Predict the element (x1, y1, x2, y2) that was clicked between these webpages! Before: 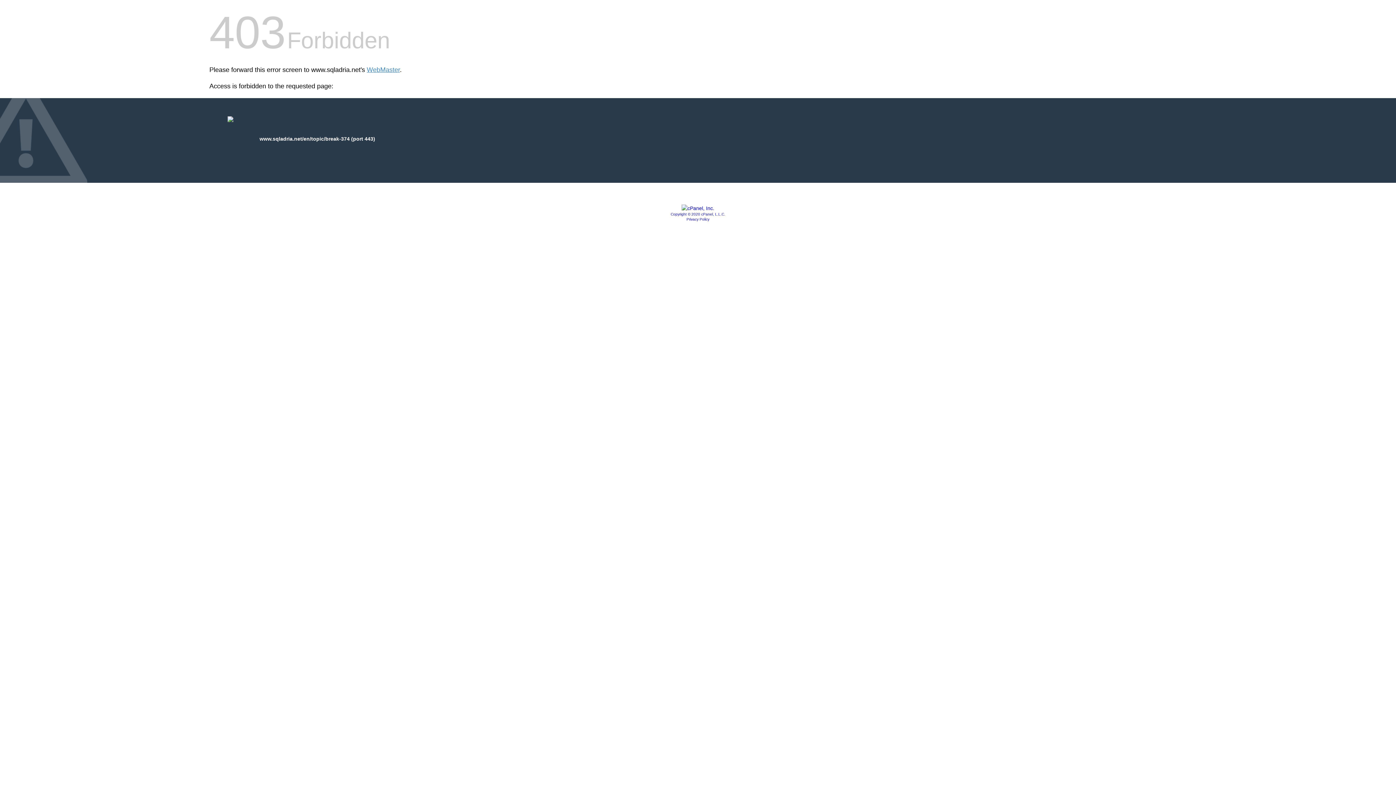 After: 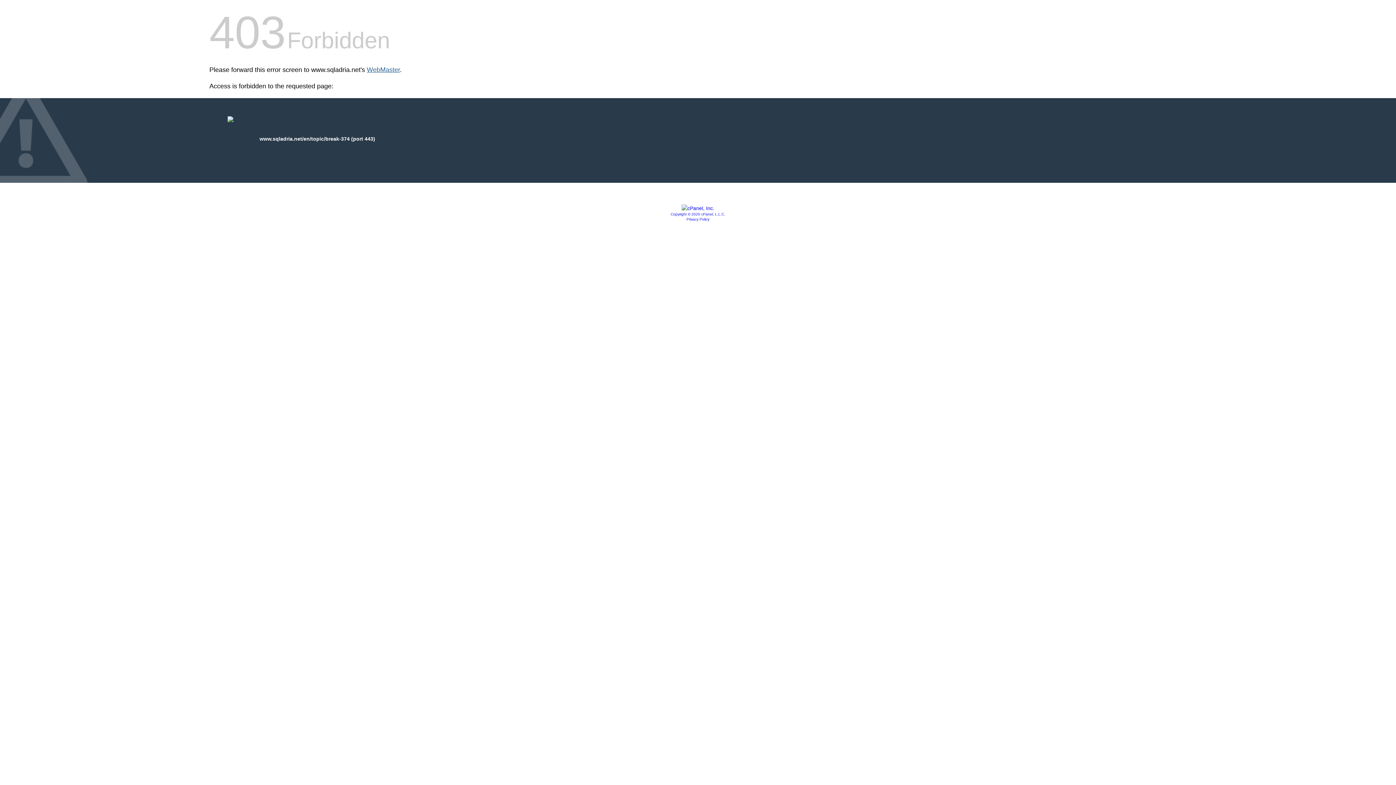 Action: label: WebMaster bbox: (366, 66, 400, 73)